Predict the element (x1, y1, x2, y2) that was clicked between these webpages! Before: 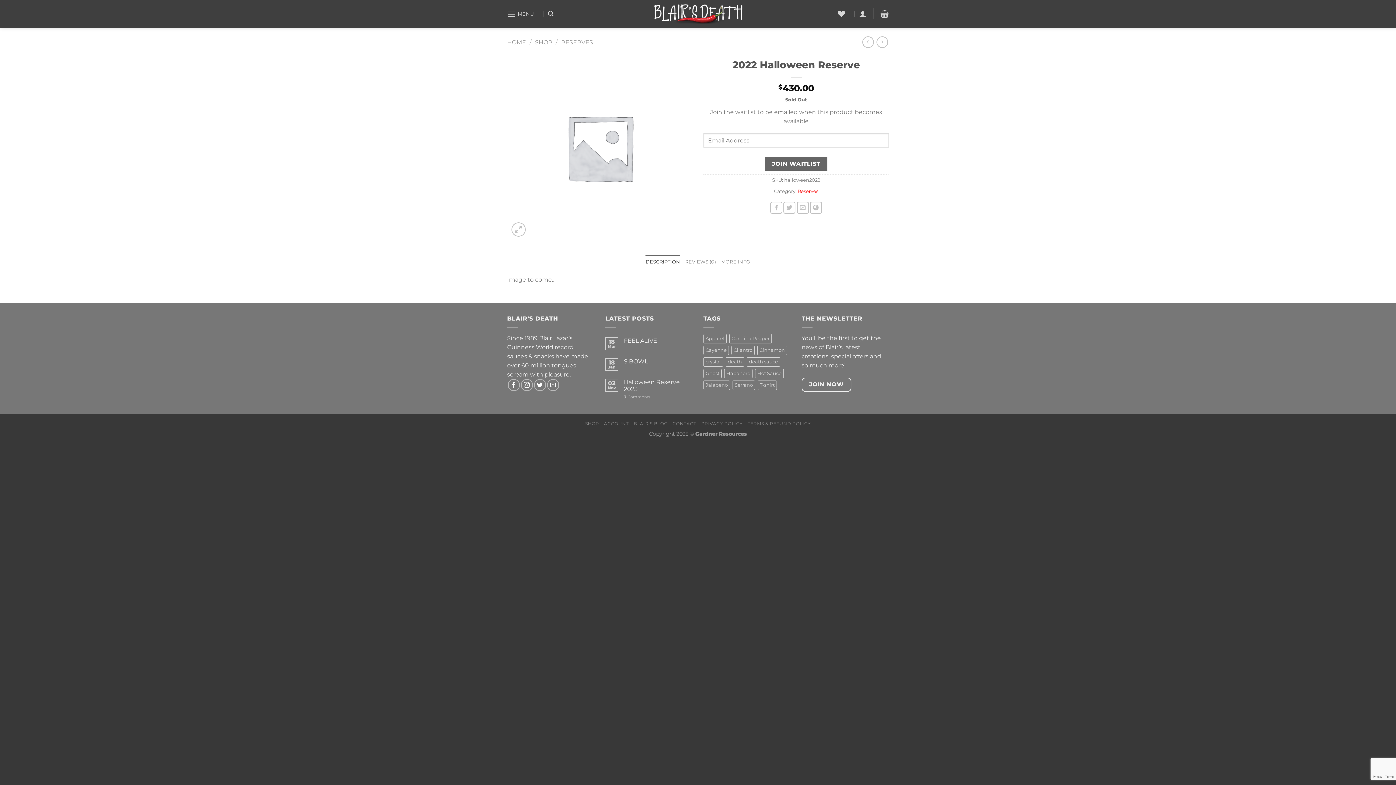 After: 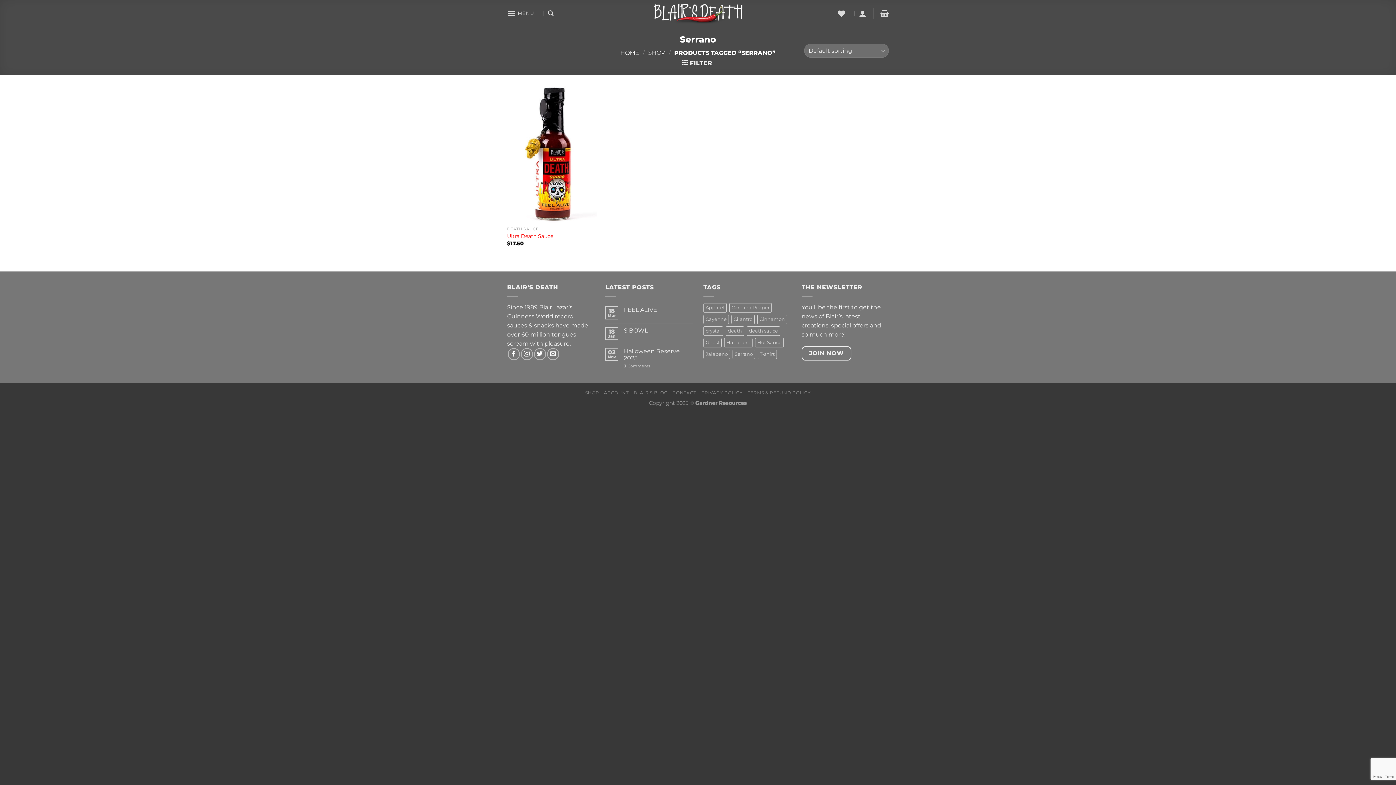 Action: bbox: (732, 380, 755, 390) label: Serrano (1 product)